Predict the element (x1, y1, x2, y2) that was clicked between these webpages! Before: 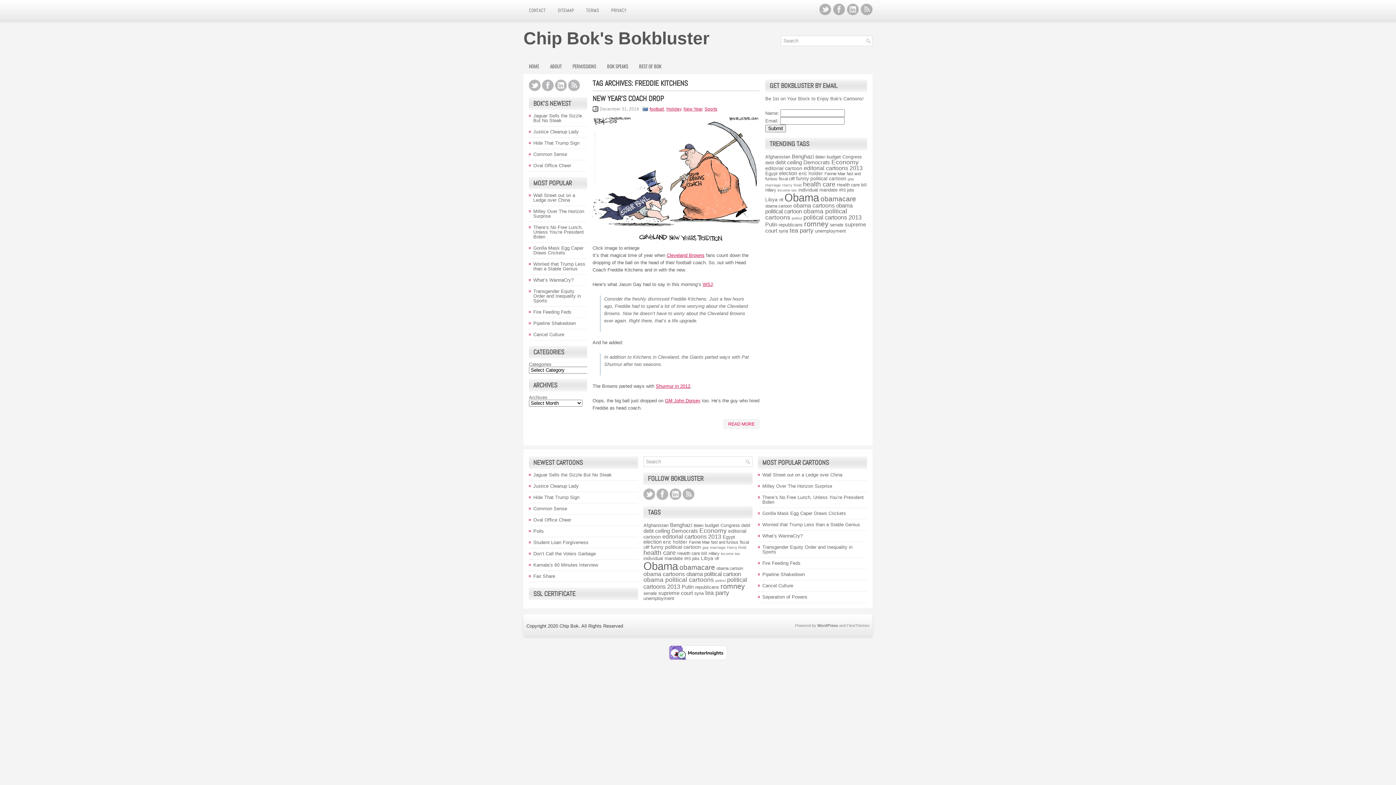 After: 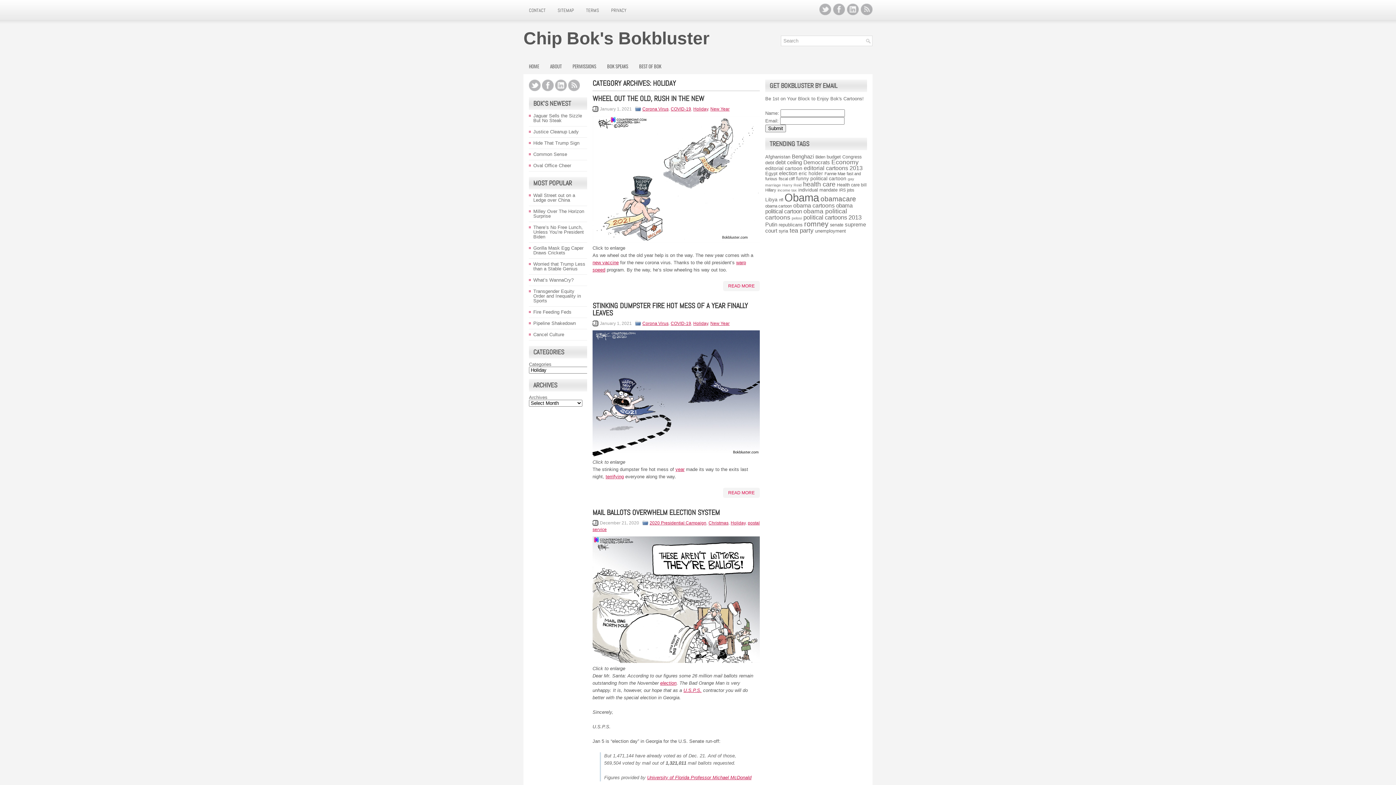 Action: label: Holiday bbox: (666, 106, 681, 111)